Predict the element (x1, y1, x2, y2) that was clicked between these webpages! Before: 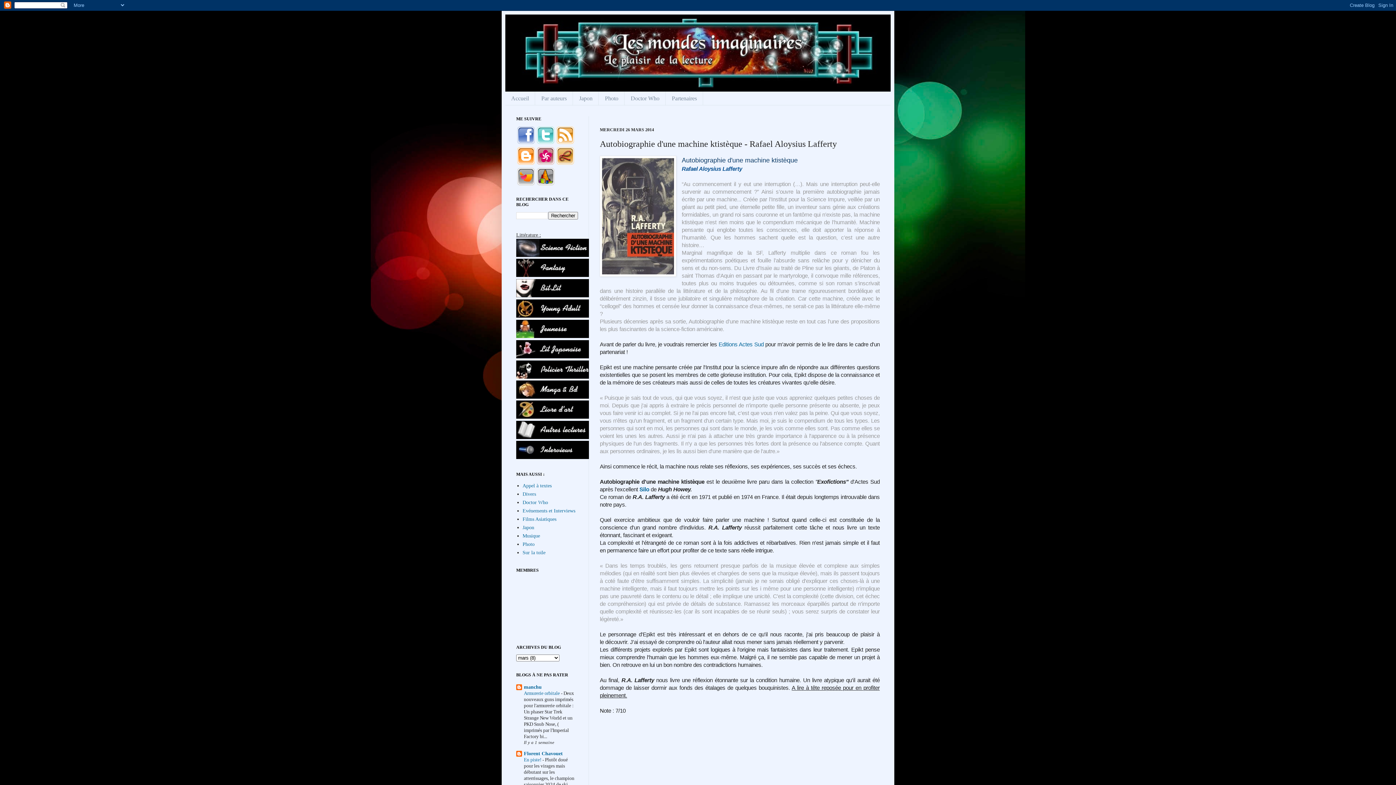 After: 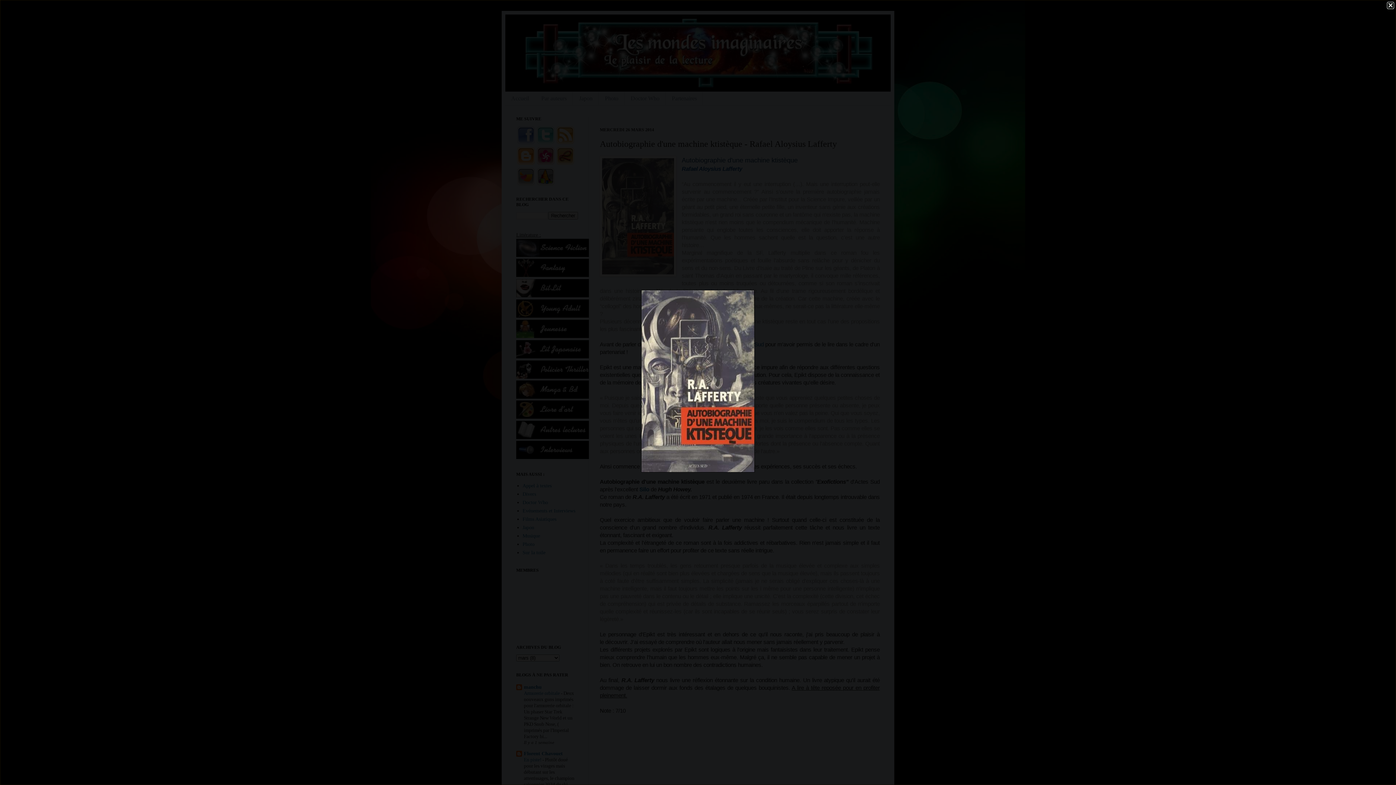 Action: bbox: (600, 156, 676, 278)